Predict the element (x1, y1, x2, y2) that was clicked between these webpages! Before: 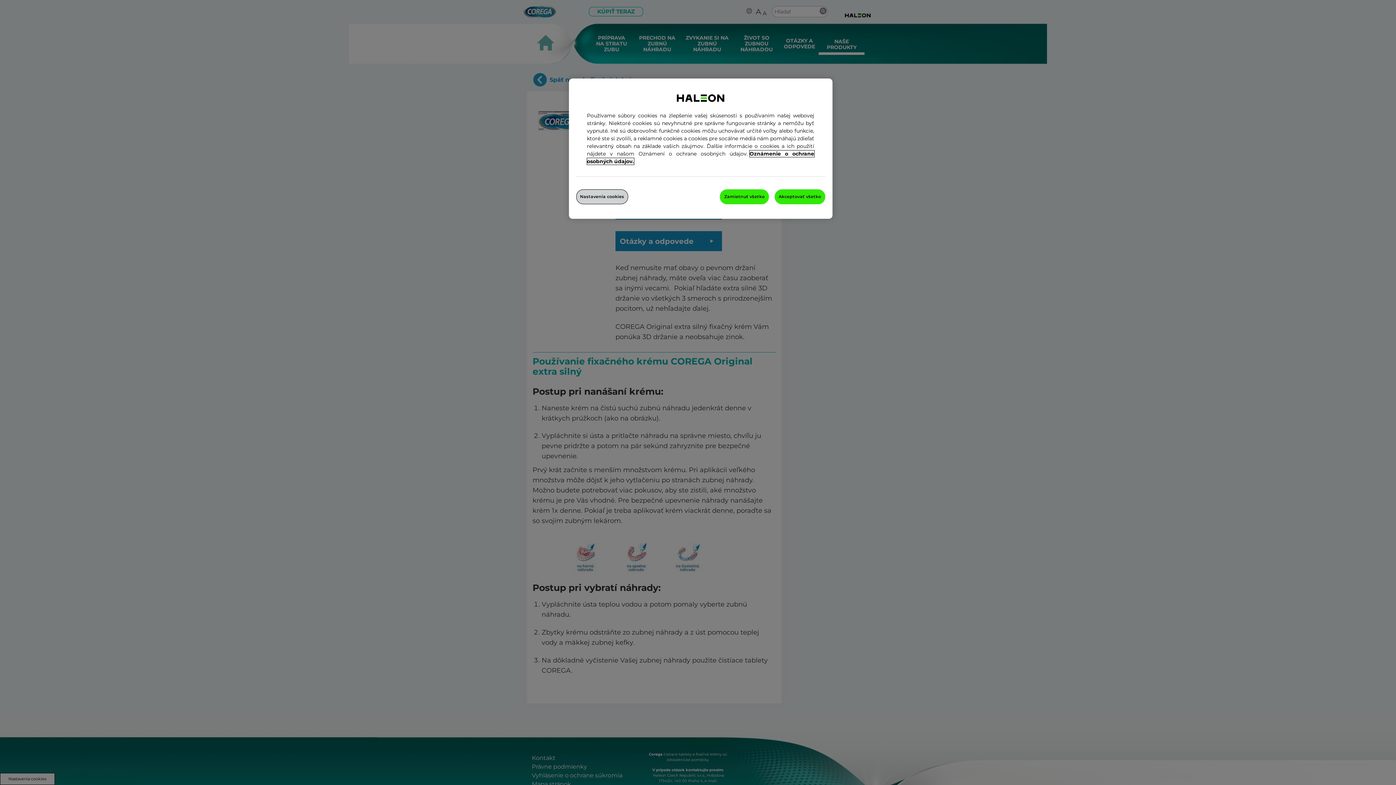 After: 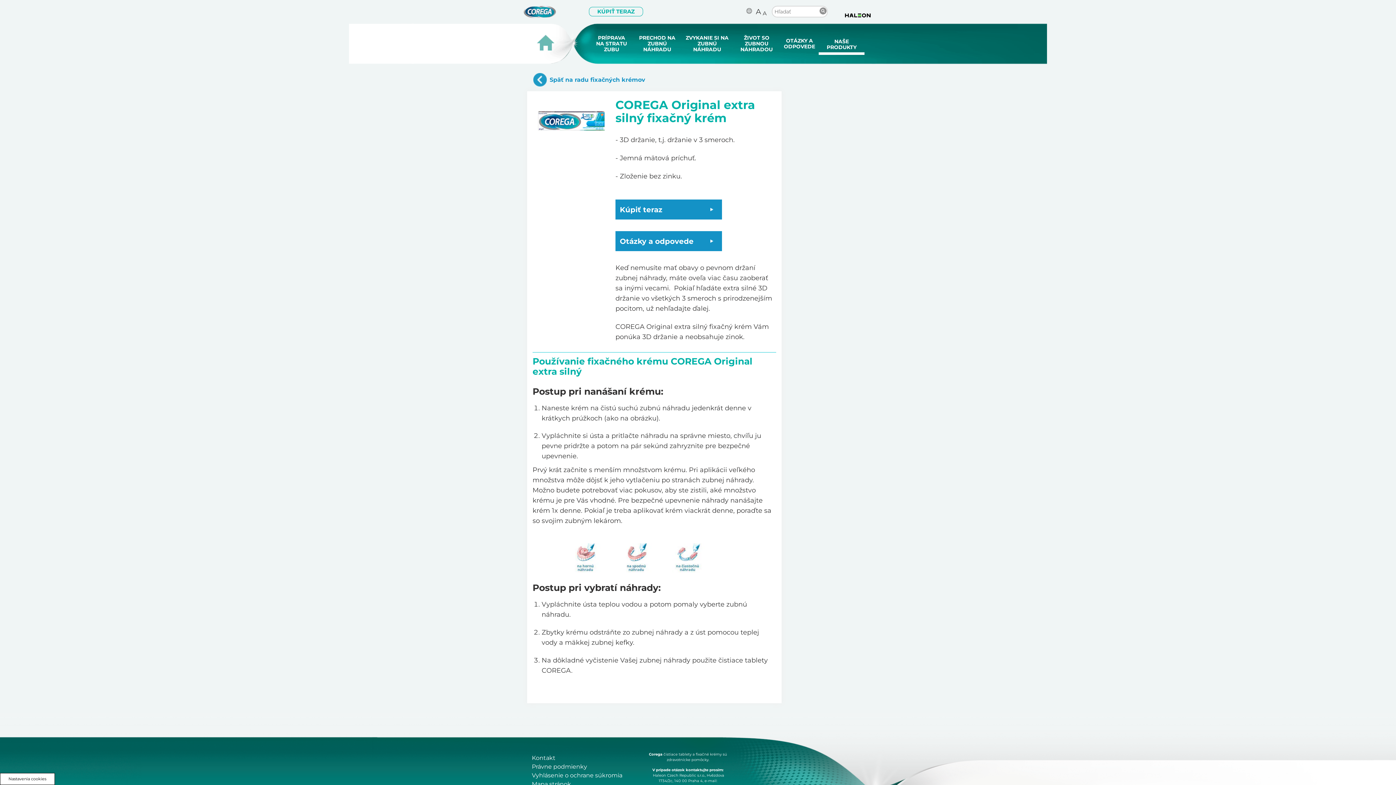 Action: label: Akceptovať všetko bbox: (774, 189, 825, 204)